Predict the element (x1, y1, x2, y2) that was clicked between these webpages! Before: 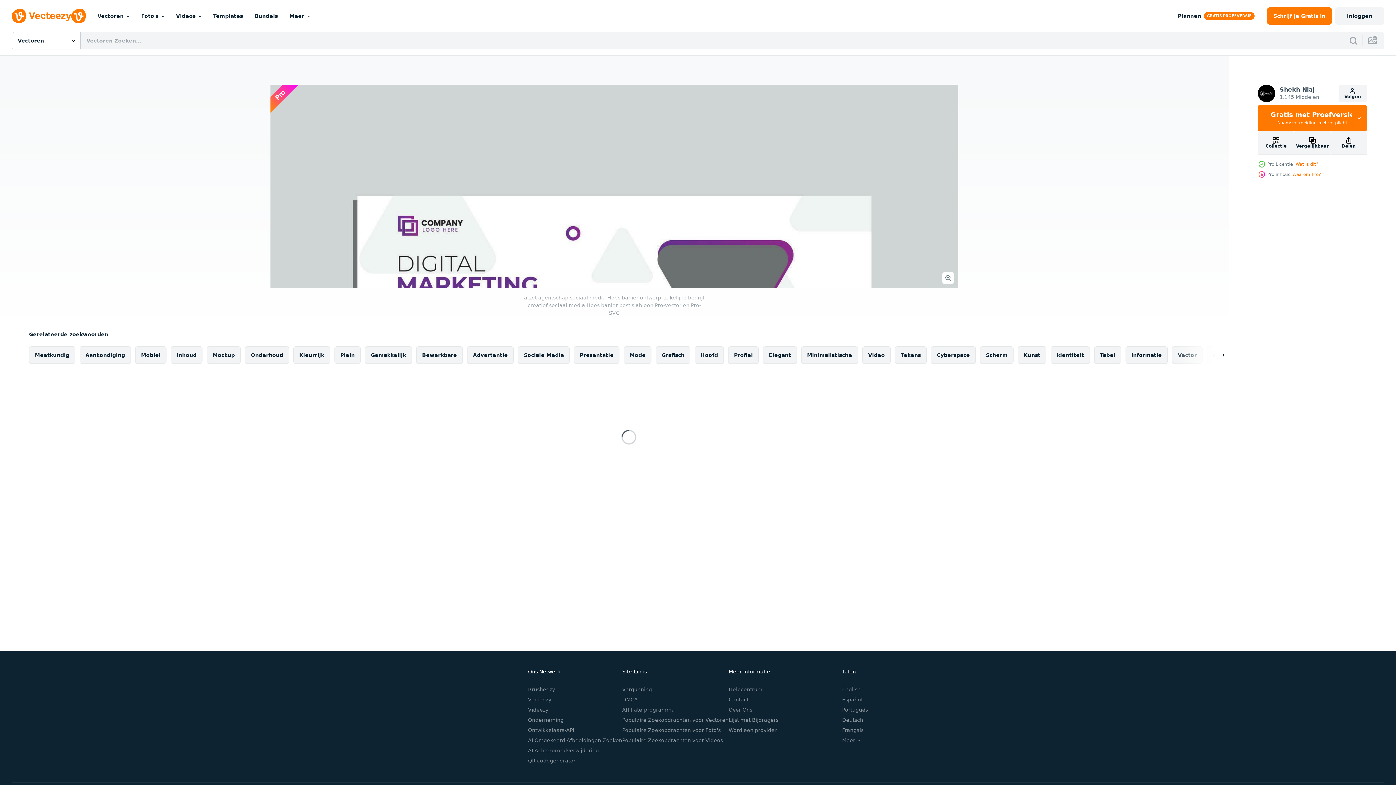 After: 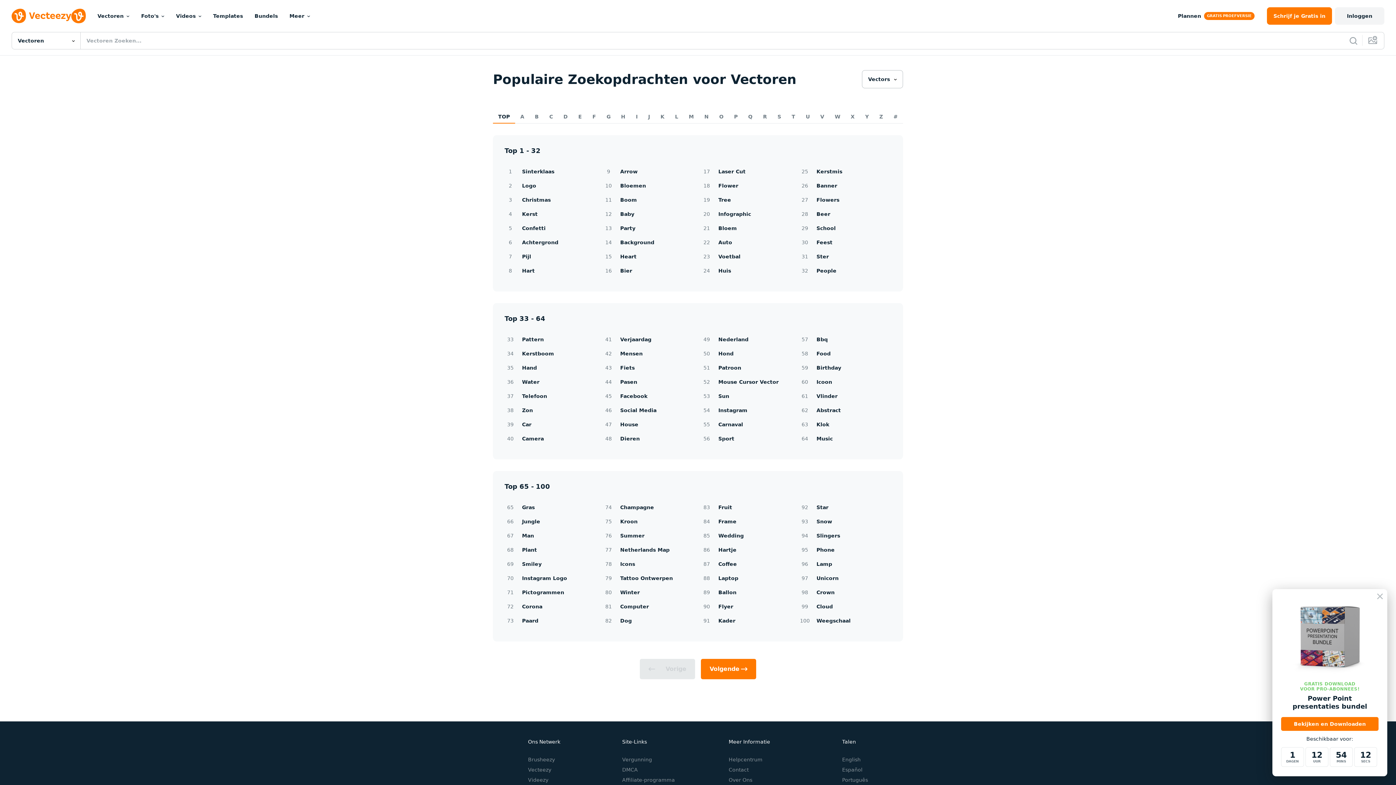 Action: label: Populaire Zoekopdrachten voor Vectoren bbox: (622, 717, 728, 723)